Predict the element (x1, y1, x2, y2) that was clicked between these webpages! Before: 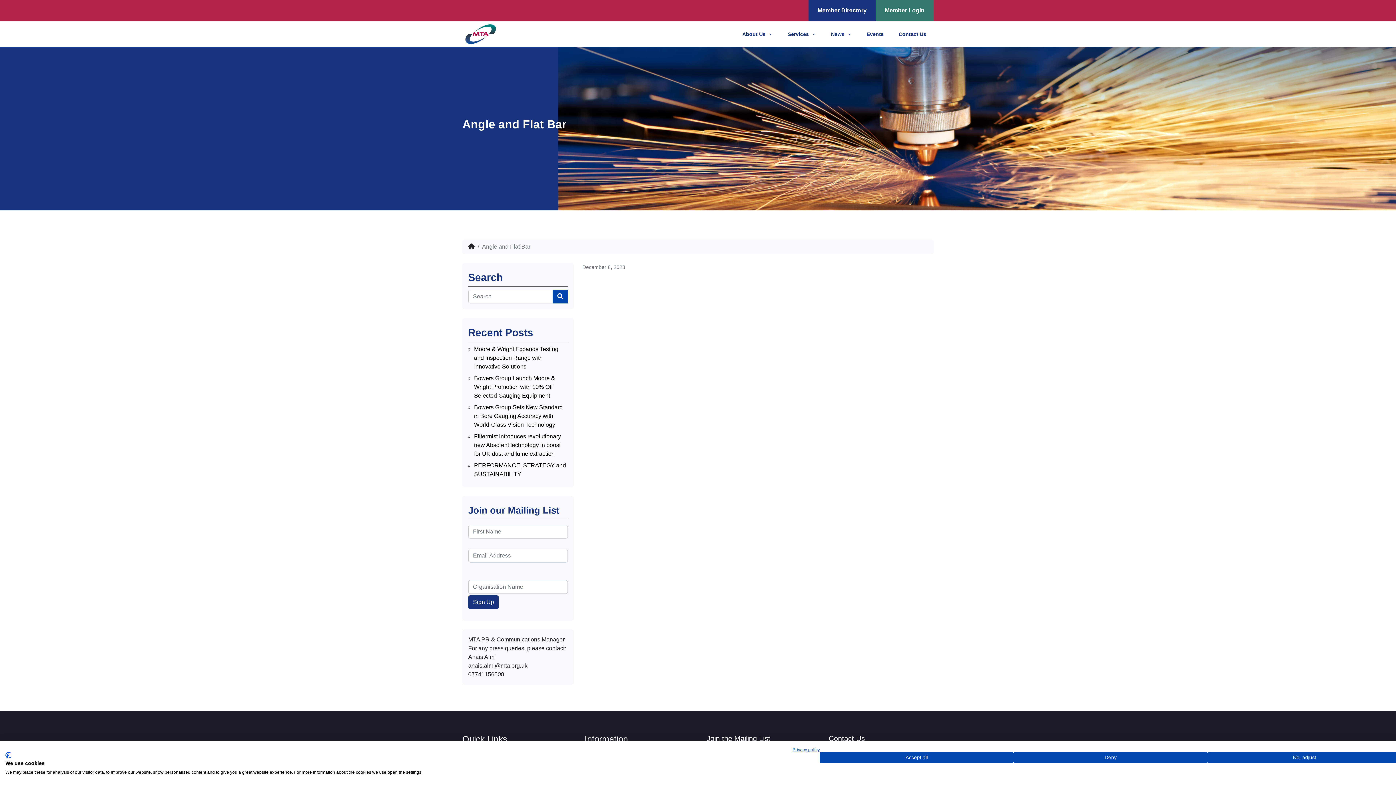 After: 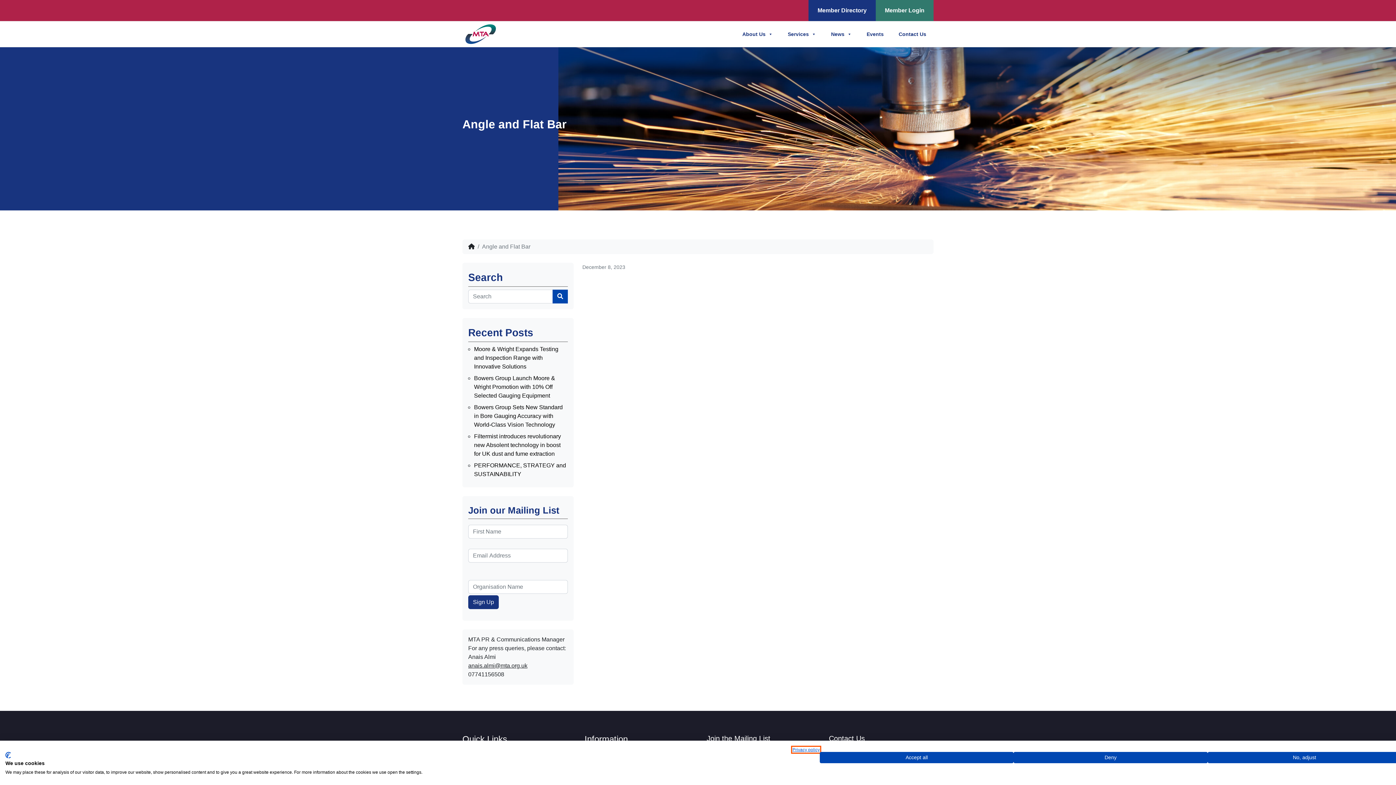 Action: label: Privacy Policy. External link. Opens in a new tab or window. bbox: (792, 747, 820, 752)